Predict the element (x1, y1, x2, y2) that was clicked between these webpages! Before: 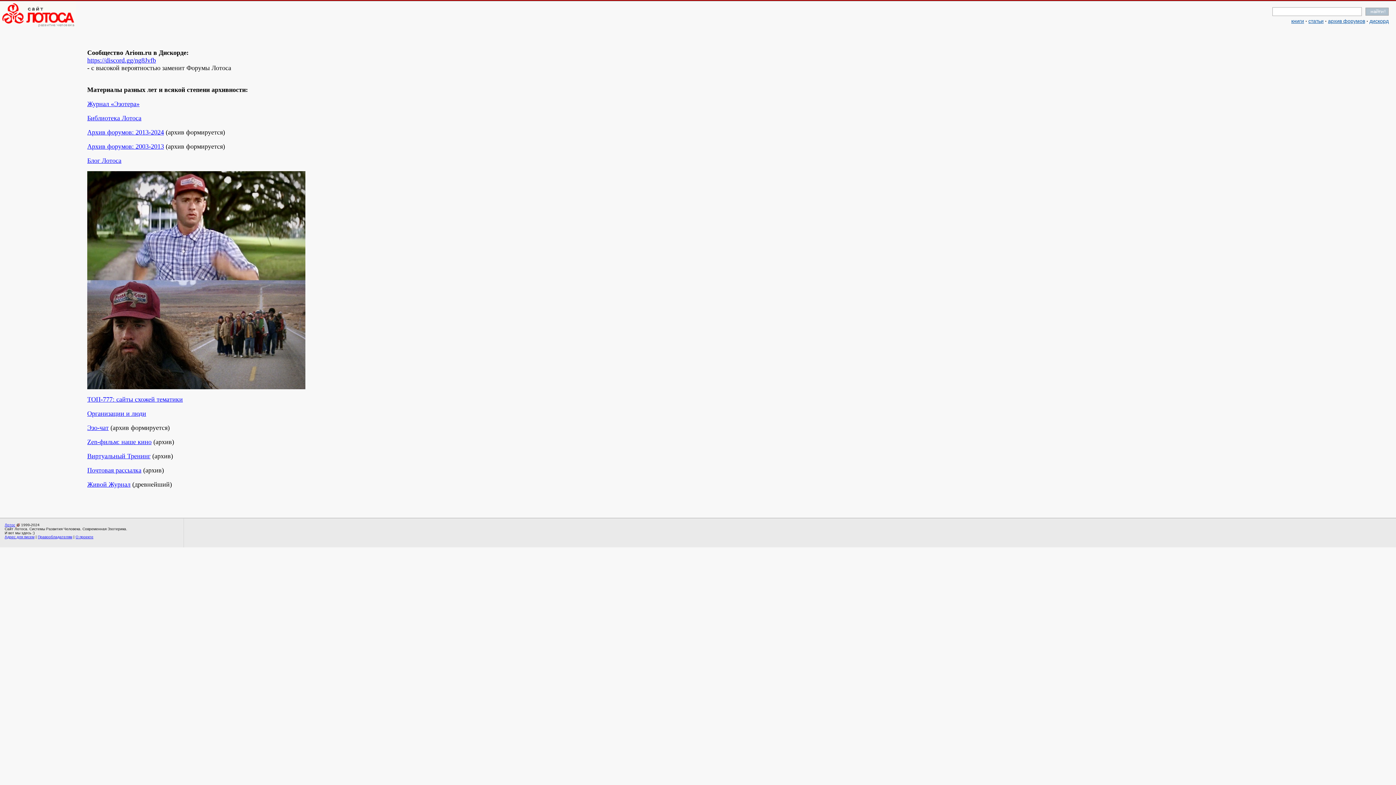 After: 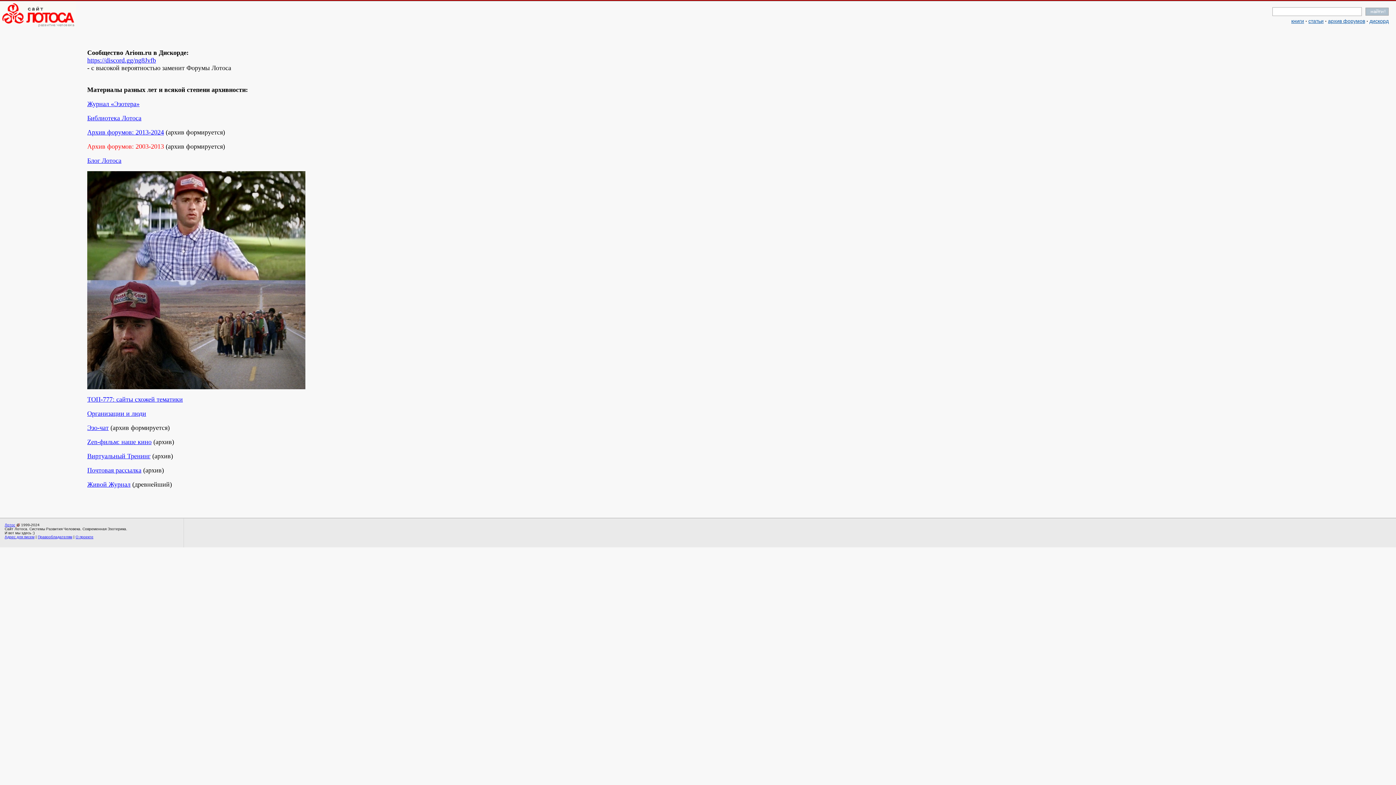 Action: label: Архив форумов: 2003-2013 bbox: (87, 142, 164, 150)